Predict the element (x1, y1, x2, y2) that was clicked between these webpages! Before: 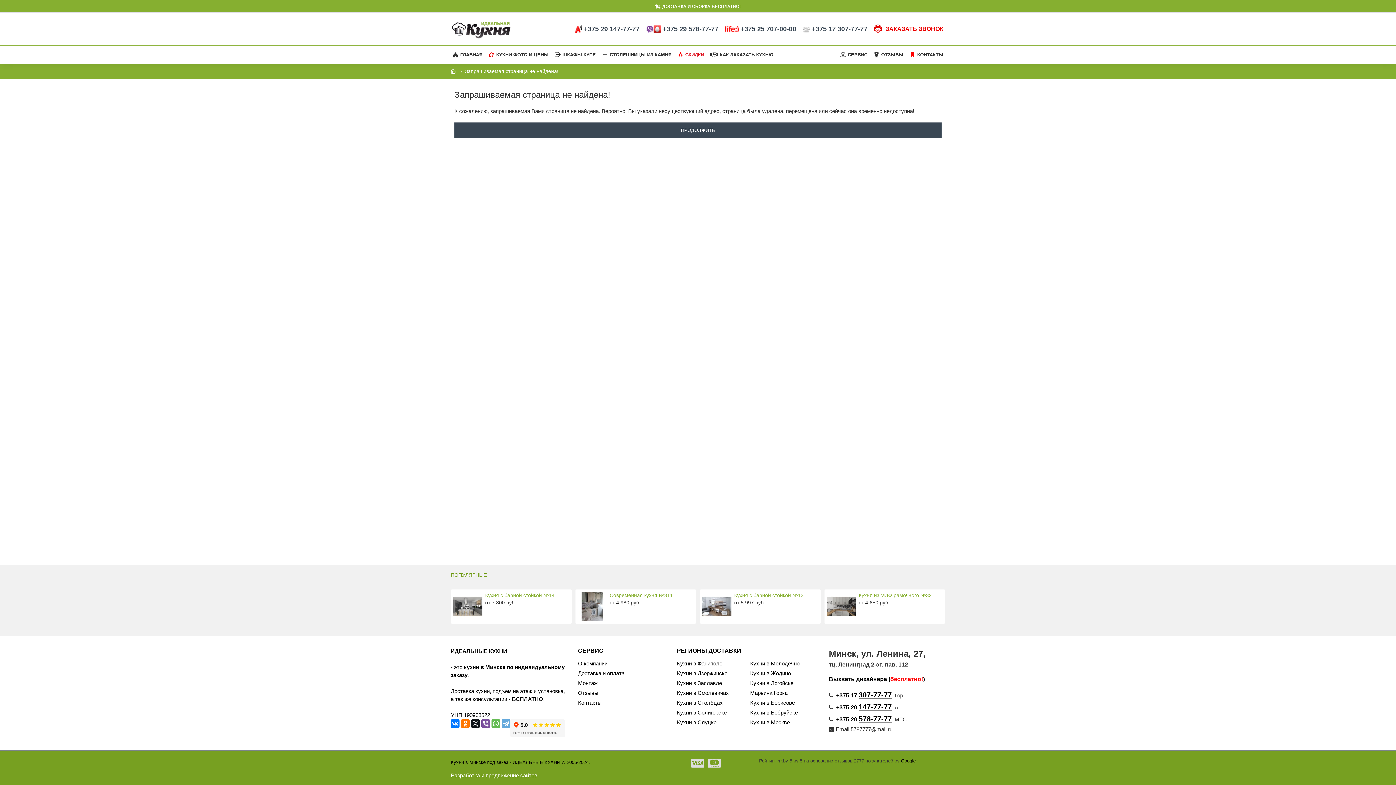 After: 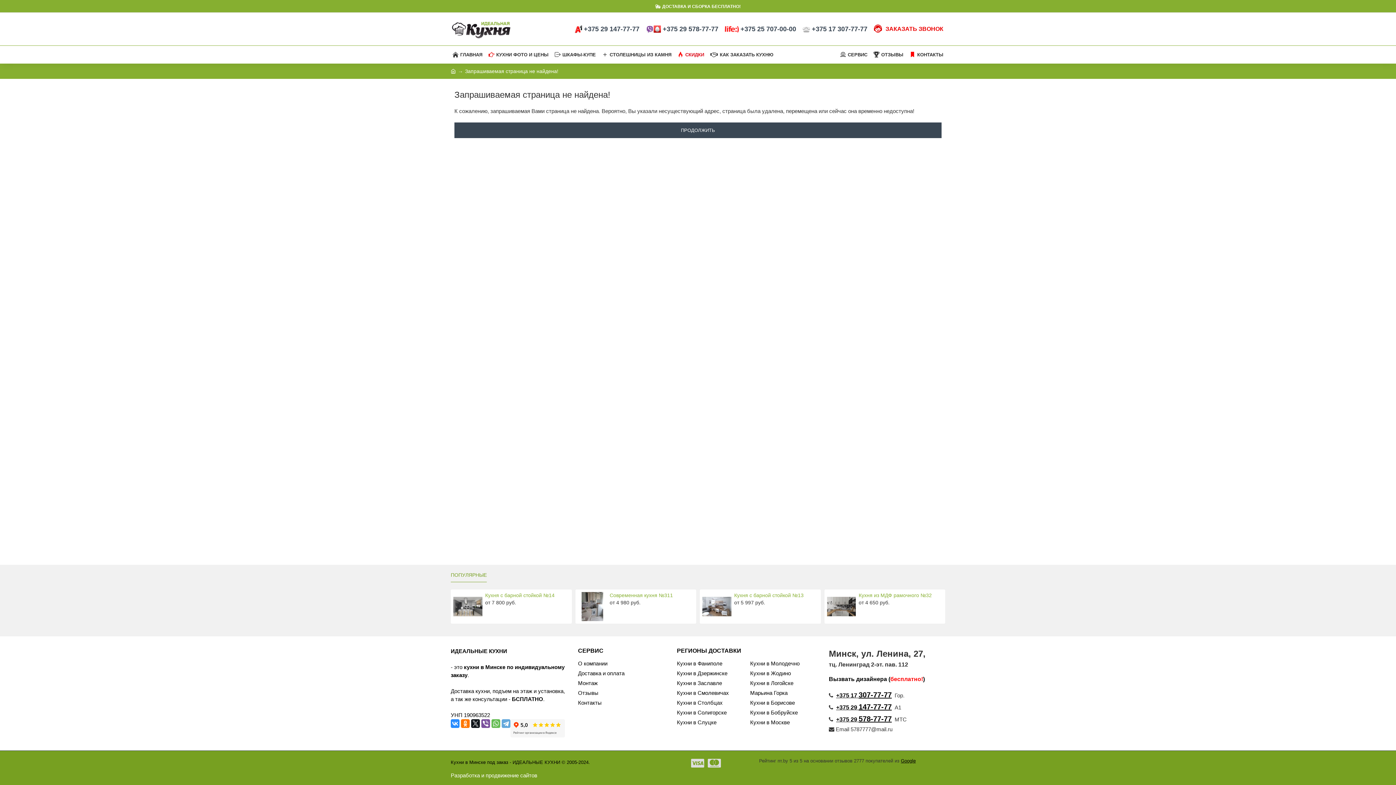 Action: bbox: (450, 719, 459, 728)